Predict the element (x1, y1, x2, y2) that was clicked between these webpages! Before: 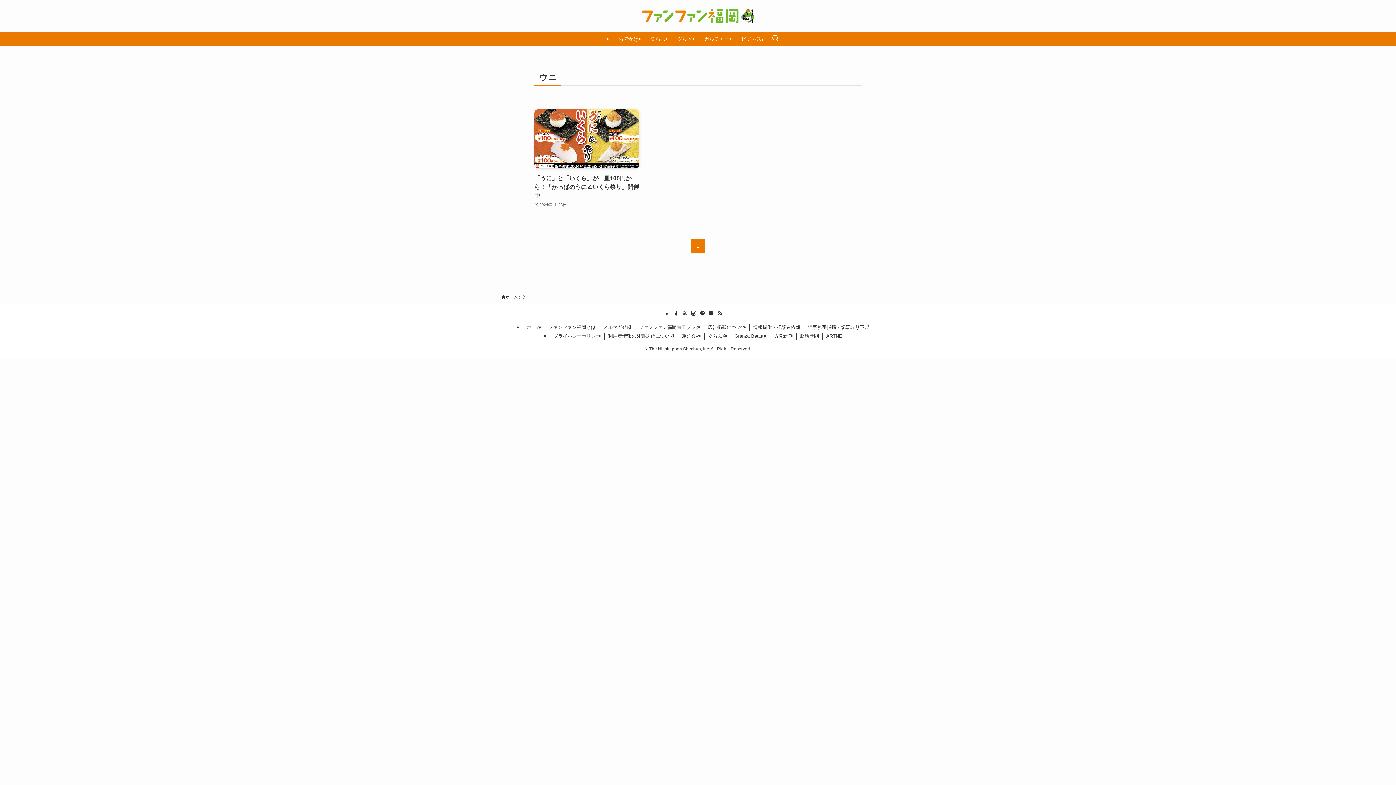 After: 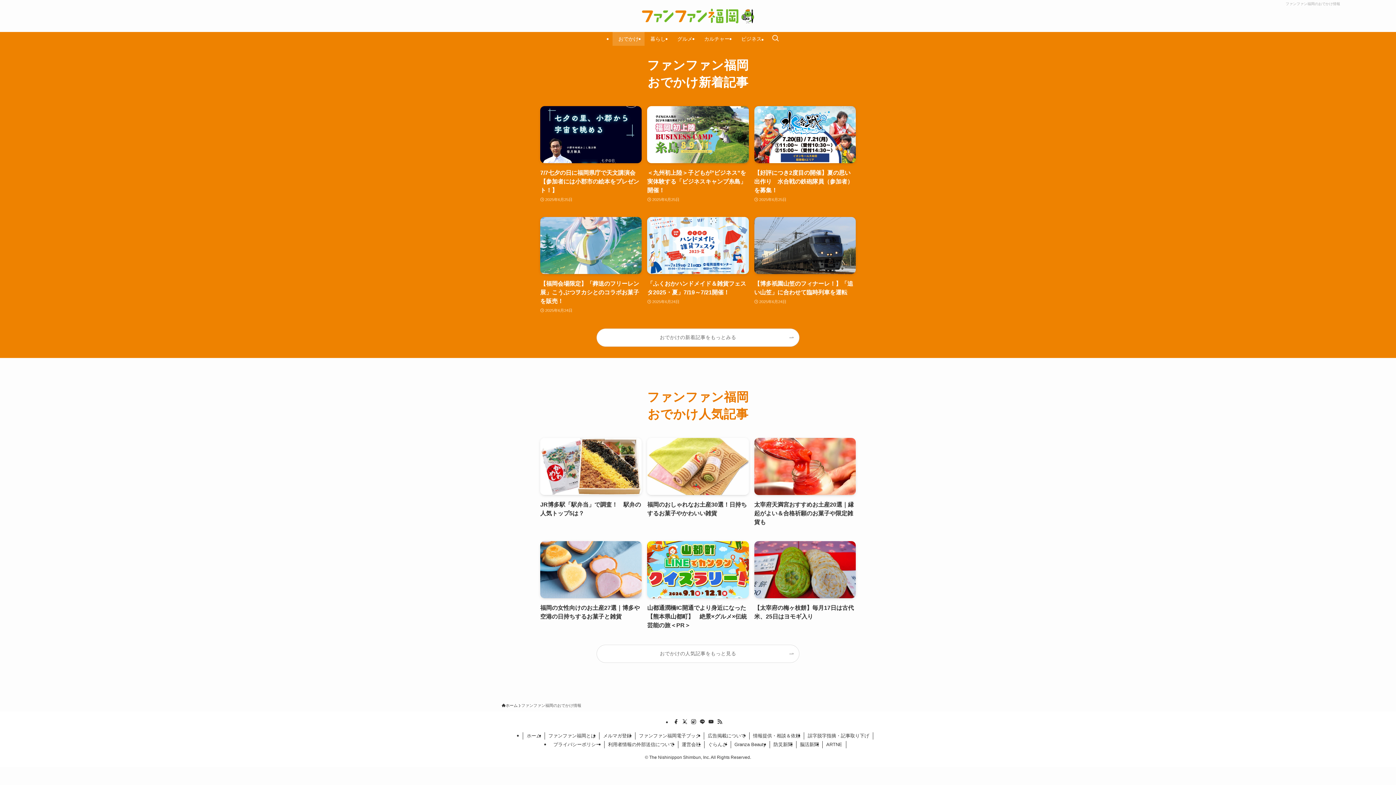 Action: label: おでかけ bbox: (612, 32, 644, 45)